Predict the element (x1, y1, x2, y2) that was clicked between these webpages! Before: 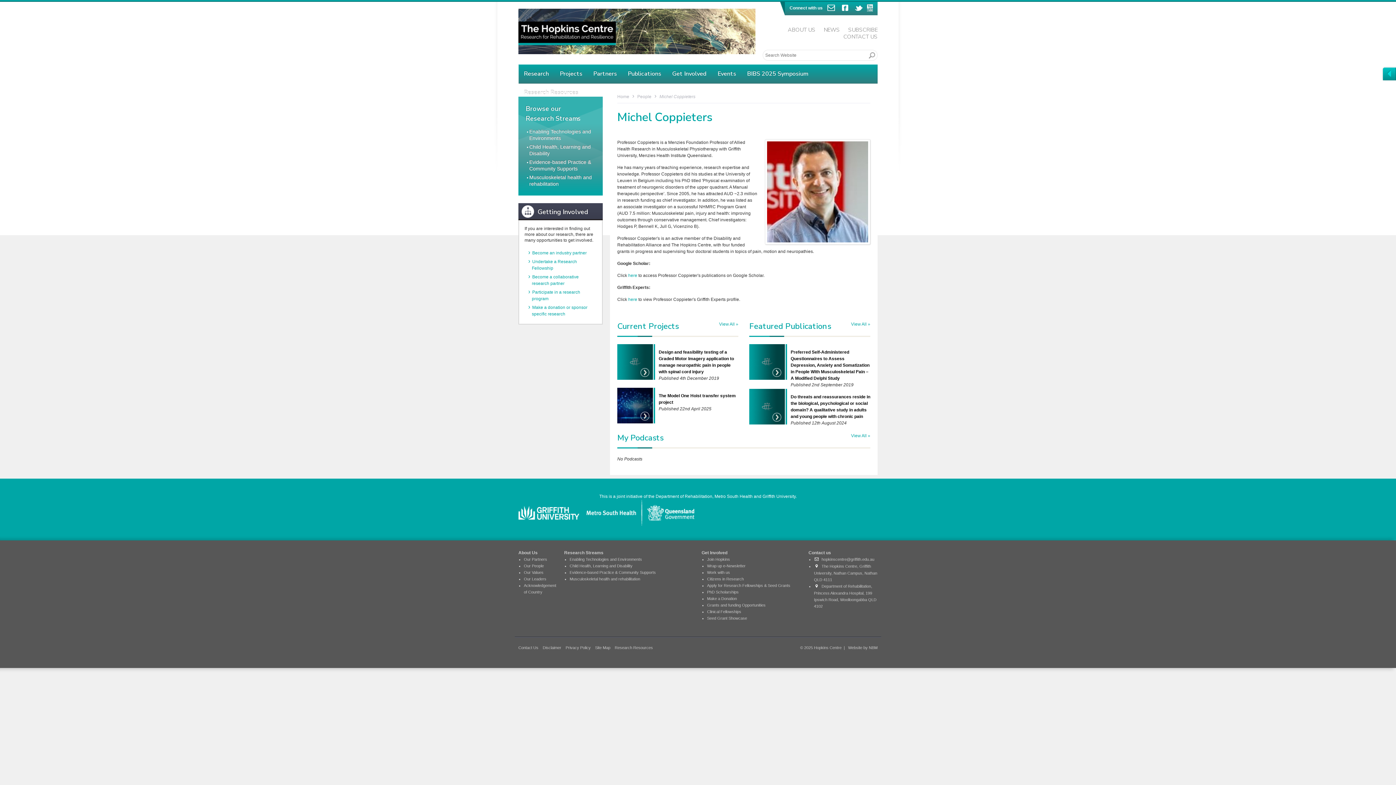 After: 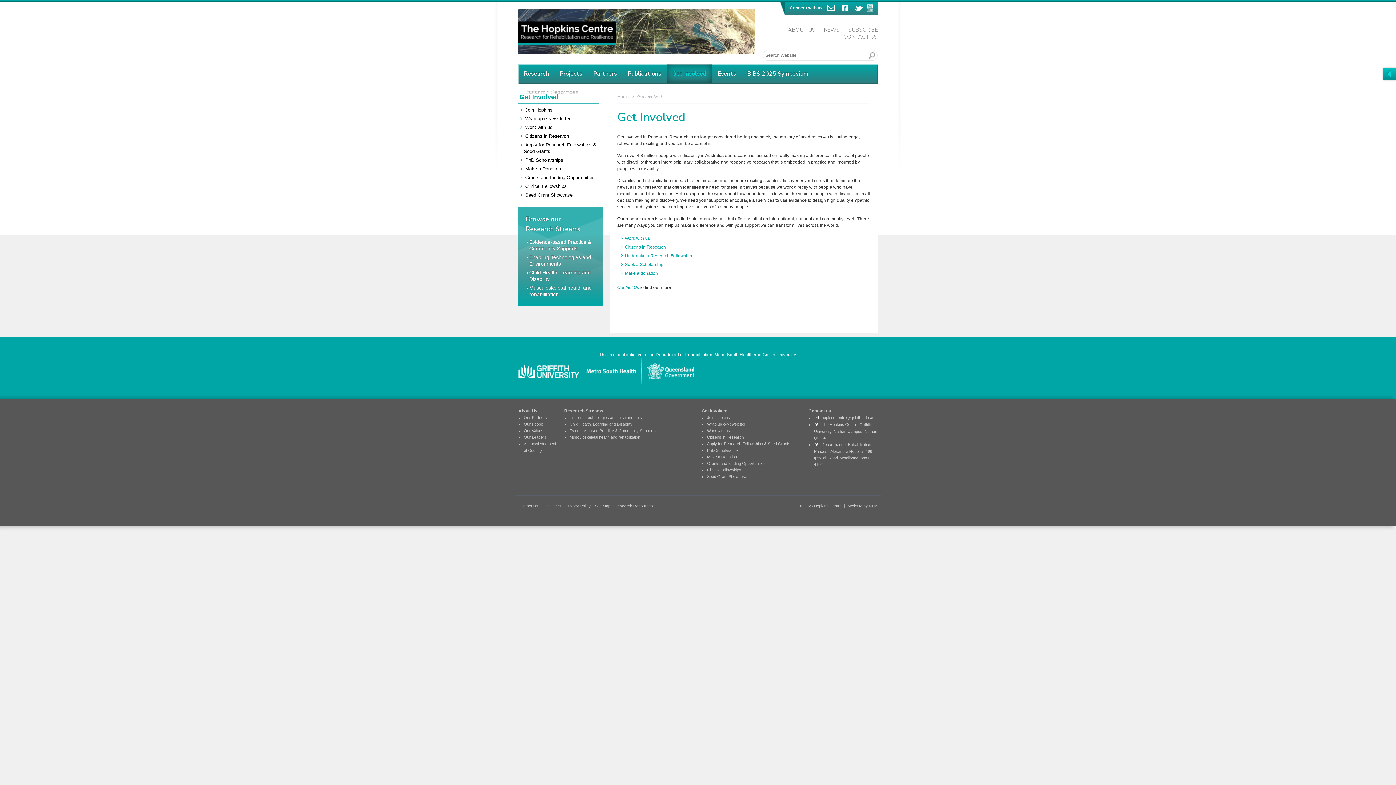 Action: bbox: (701, 550, 727, 555) label: Get Involved